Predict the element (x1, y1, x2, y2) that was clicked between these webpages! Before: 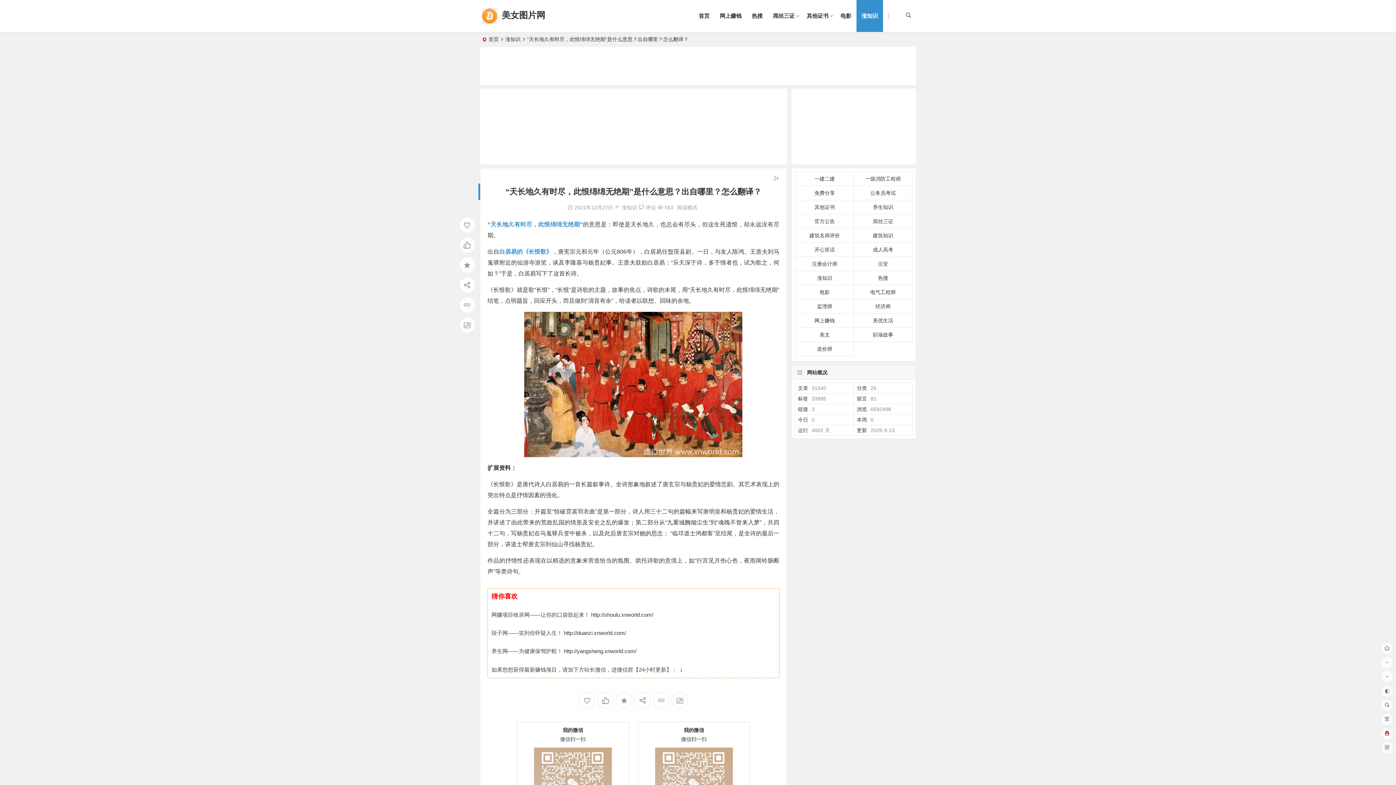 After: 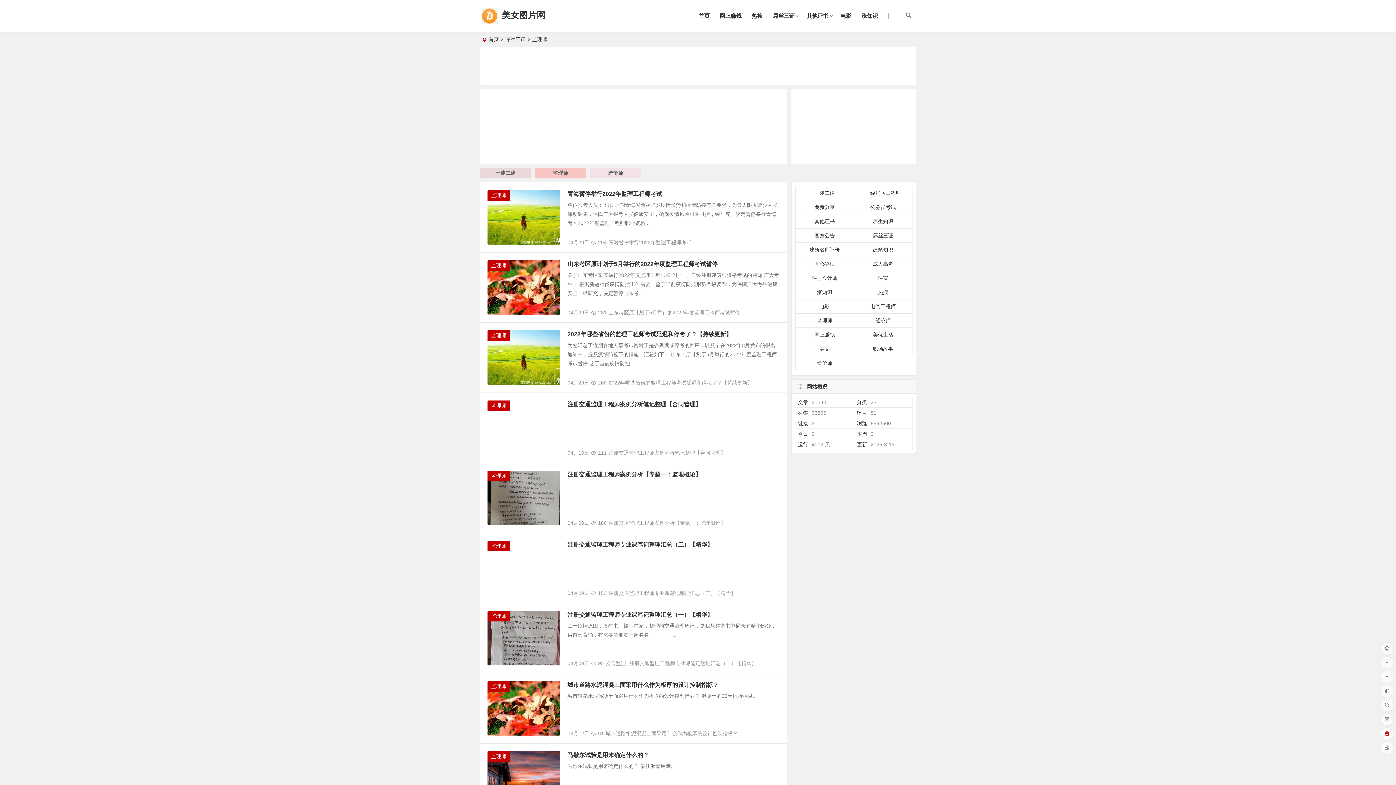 Action: bbox: (795, 299, 854, 313) label: 监理师